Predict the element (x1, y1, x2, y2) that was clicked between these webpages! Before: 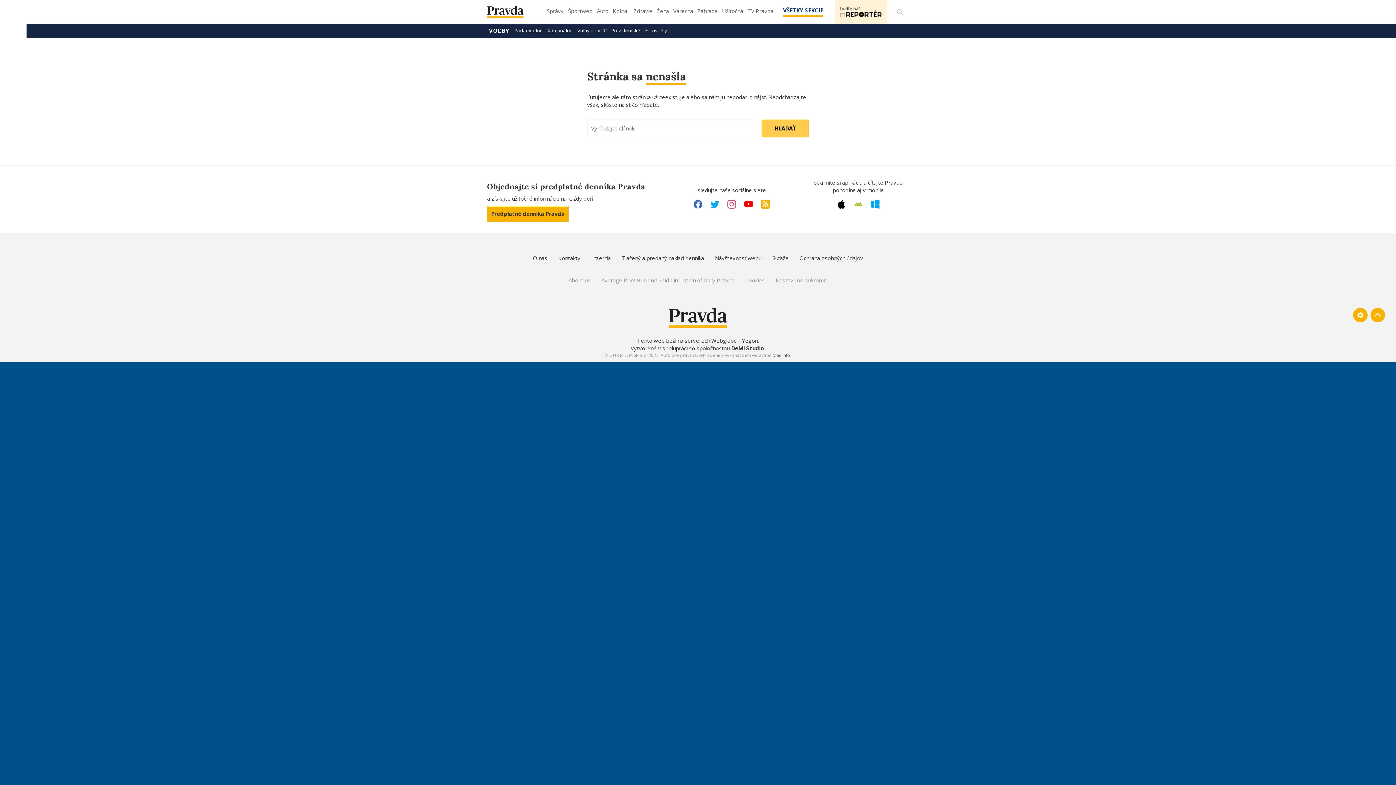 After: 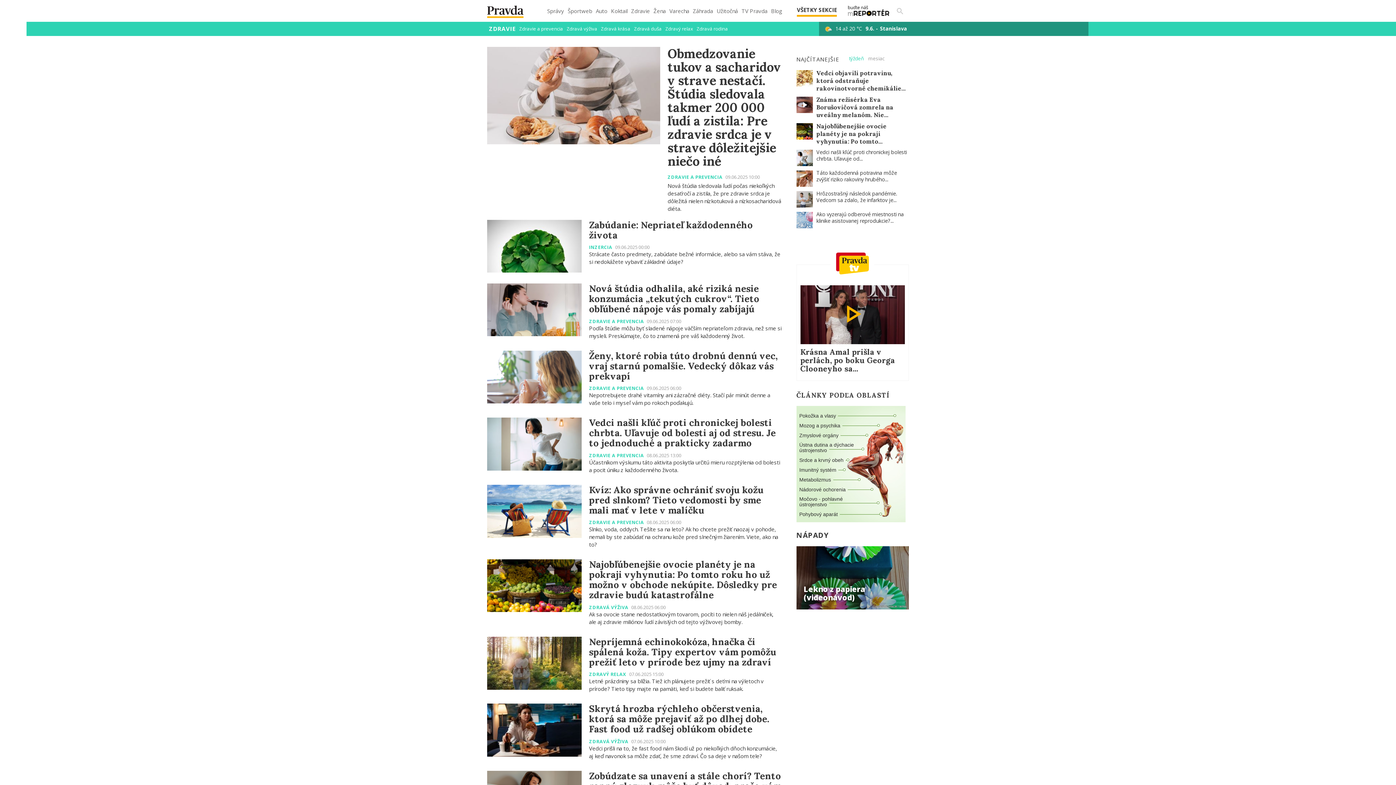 Action: bbox: (632, 5, 653, 21) label: Zdravie